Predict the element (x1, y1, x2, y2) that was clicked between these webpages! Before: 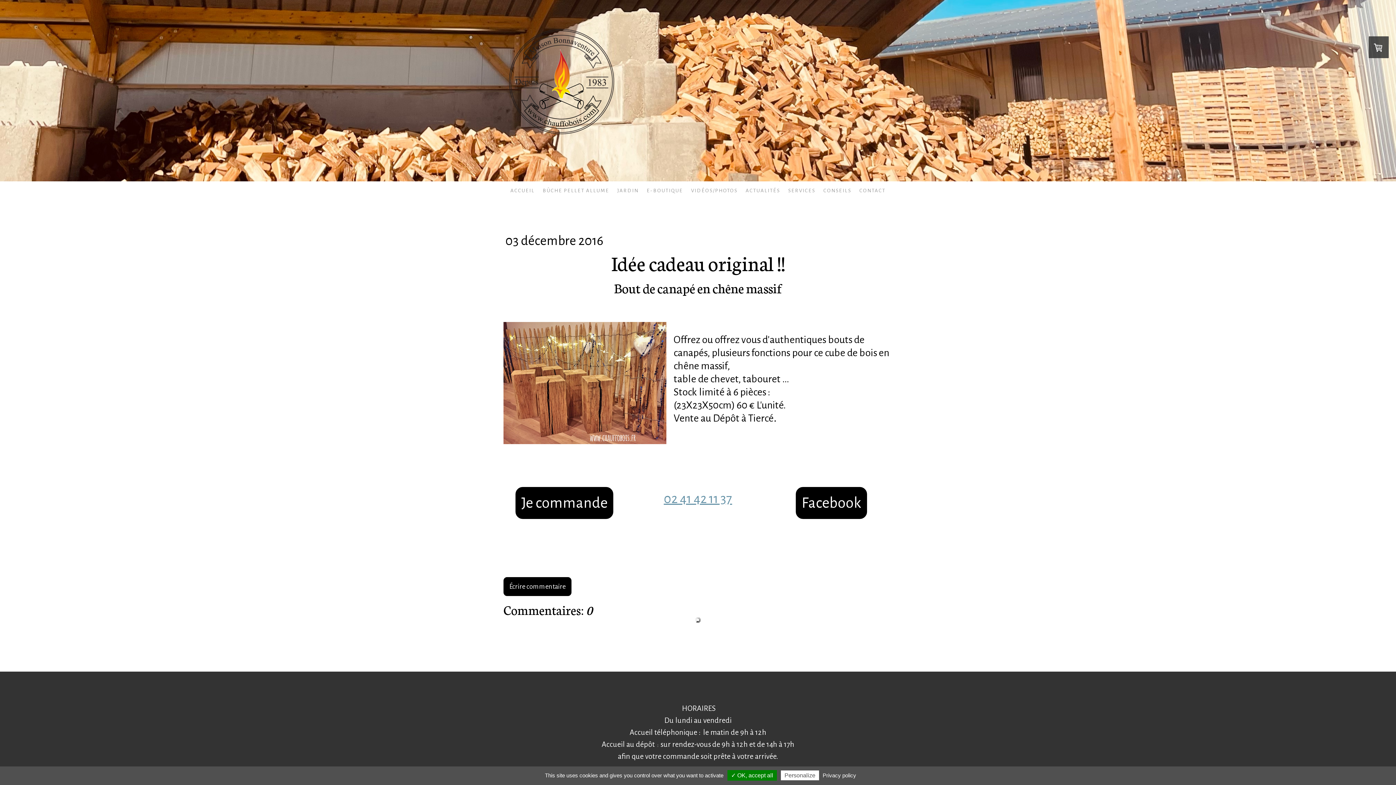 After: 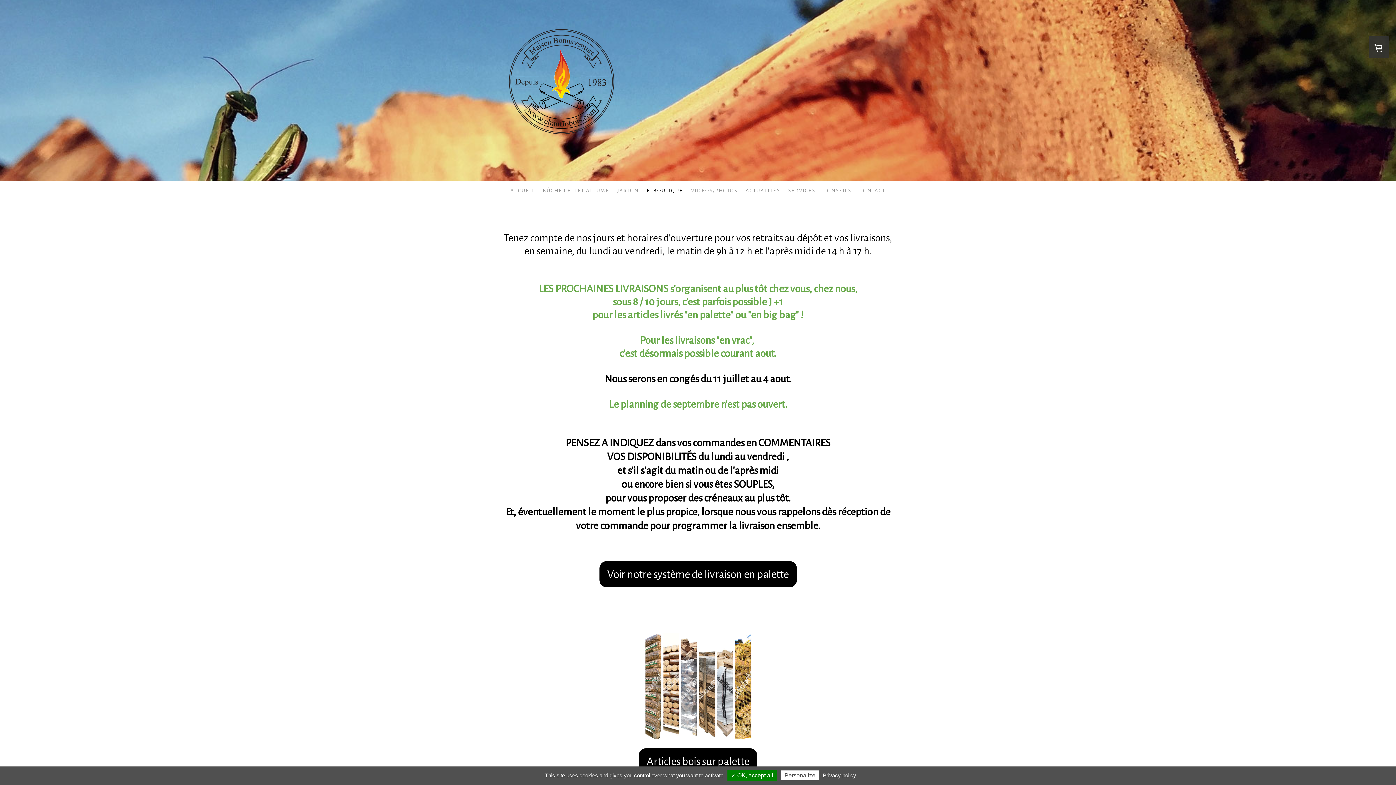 Action: label: E-BOUTIQUE bbox: (642, 183, 687, 198)